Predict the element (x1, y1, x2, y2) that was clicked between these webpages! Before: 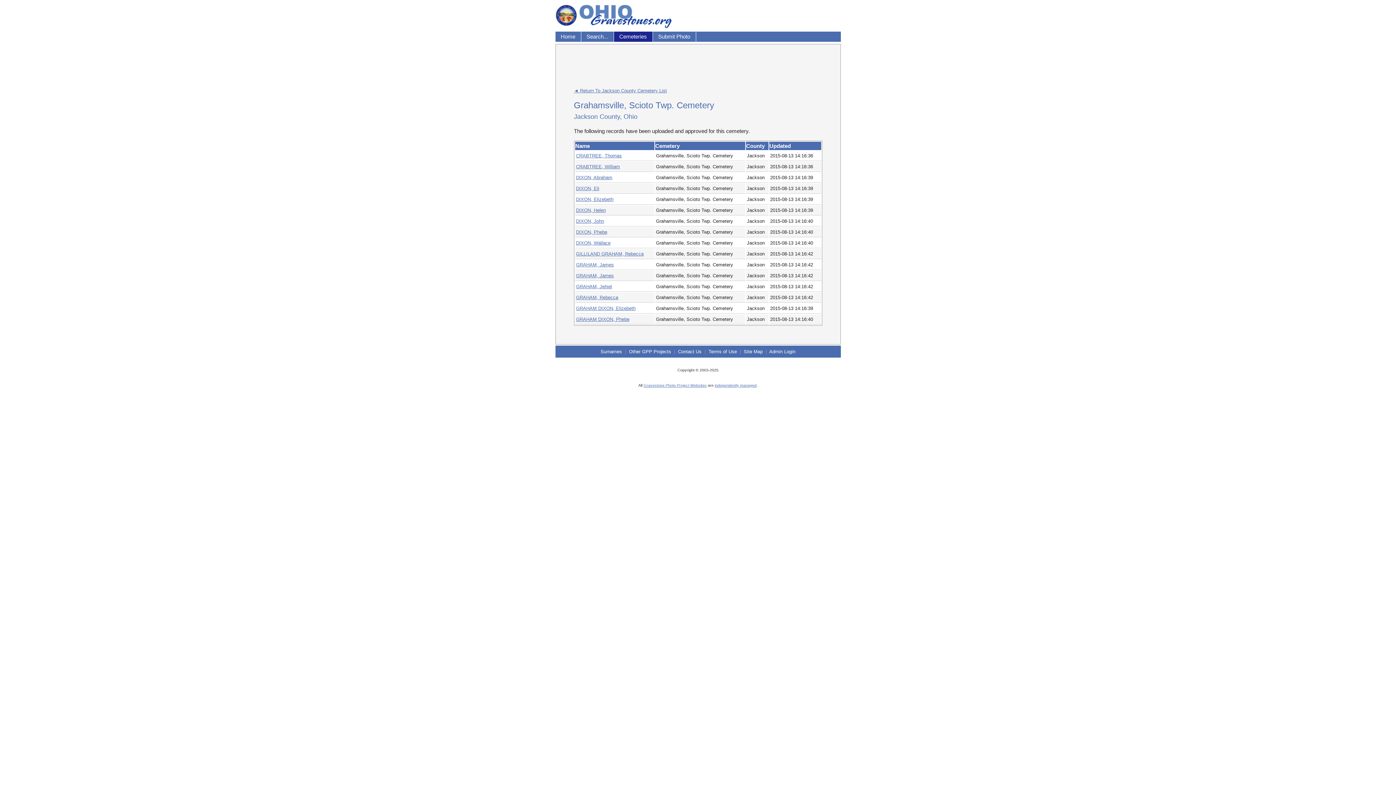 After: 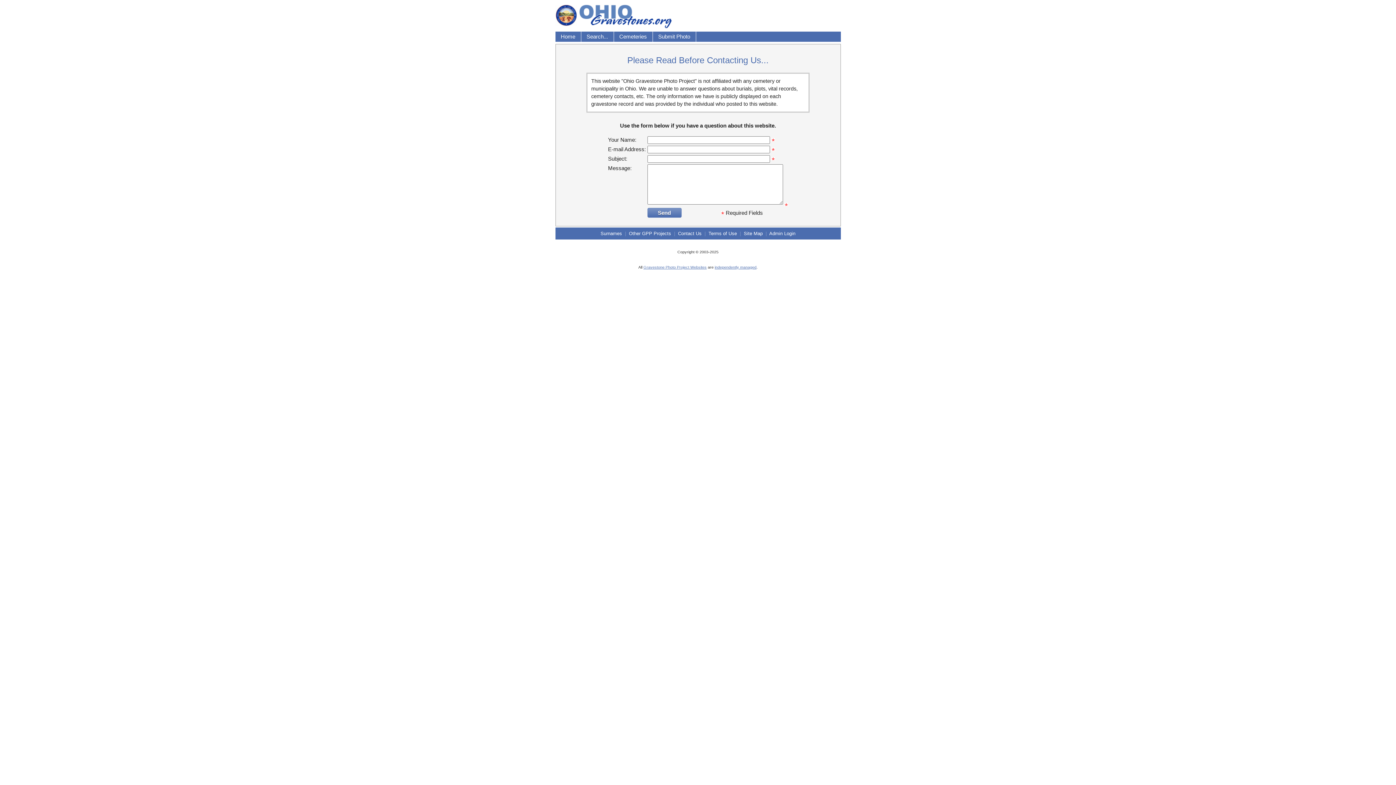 Action: label: Contact Us bbox: (678, 348, 701, 354)